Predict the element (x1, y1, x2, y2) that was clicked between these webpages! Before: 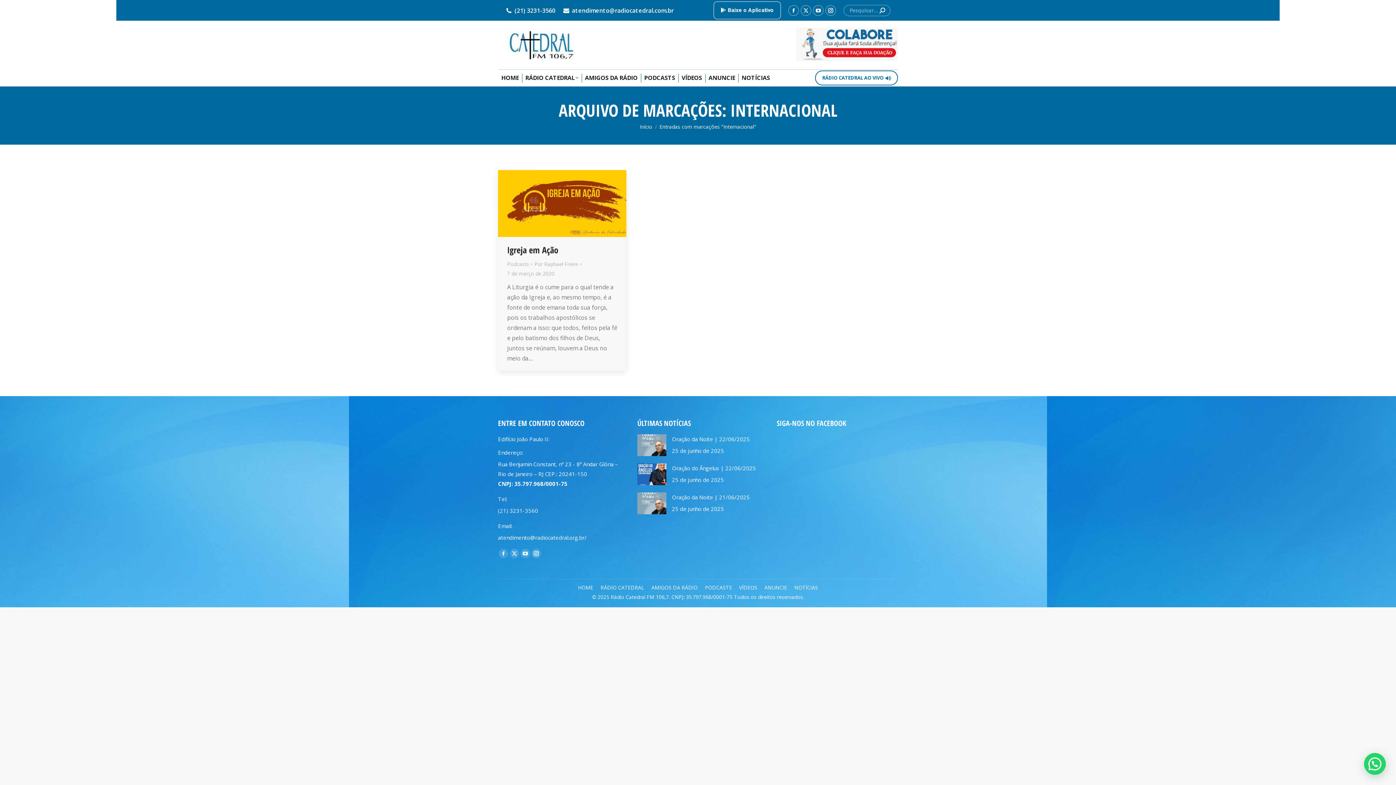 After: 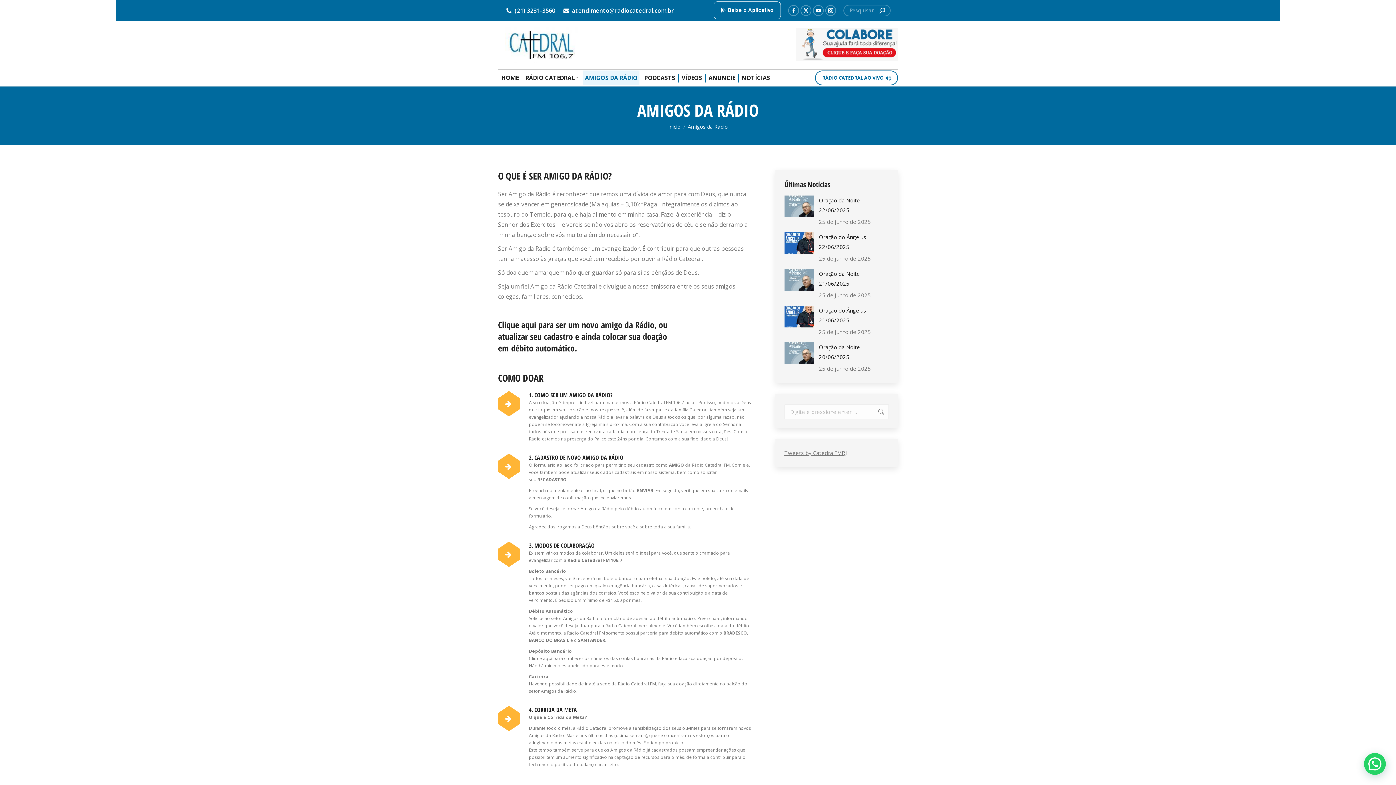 Action: label: AMIGOS DA RÁDIO bbox: (651, 583, 697, 592)